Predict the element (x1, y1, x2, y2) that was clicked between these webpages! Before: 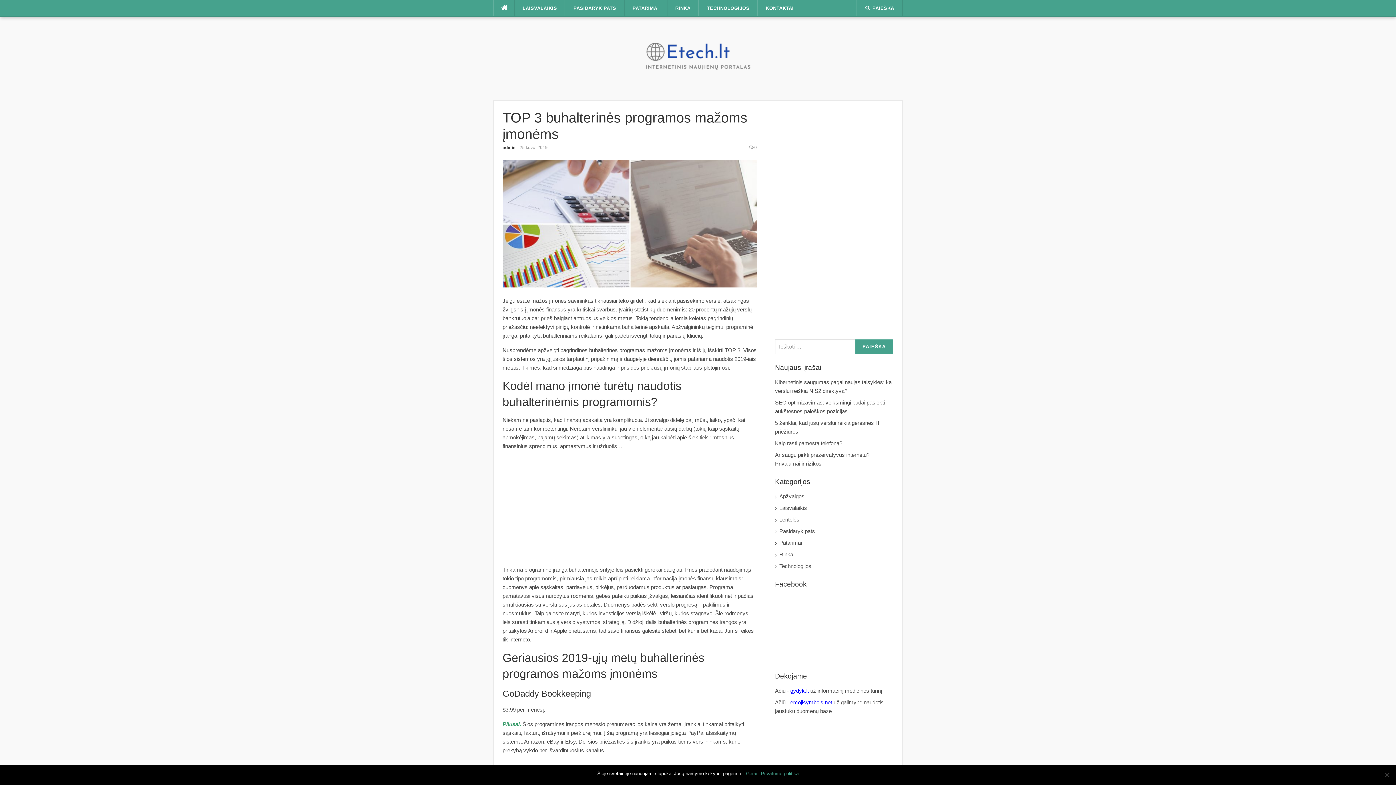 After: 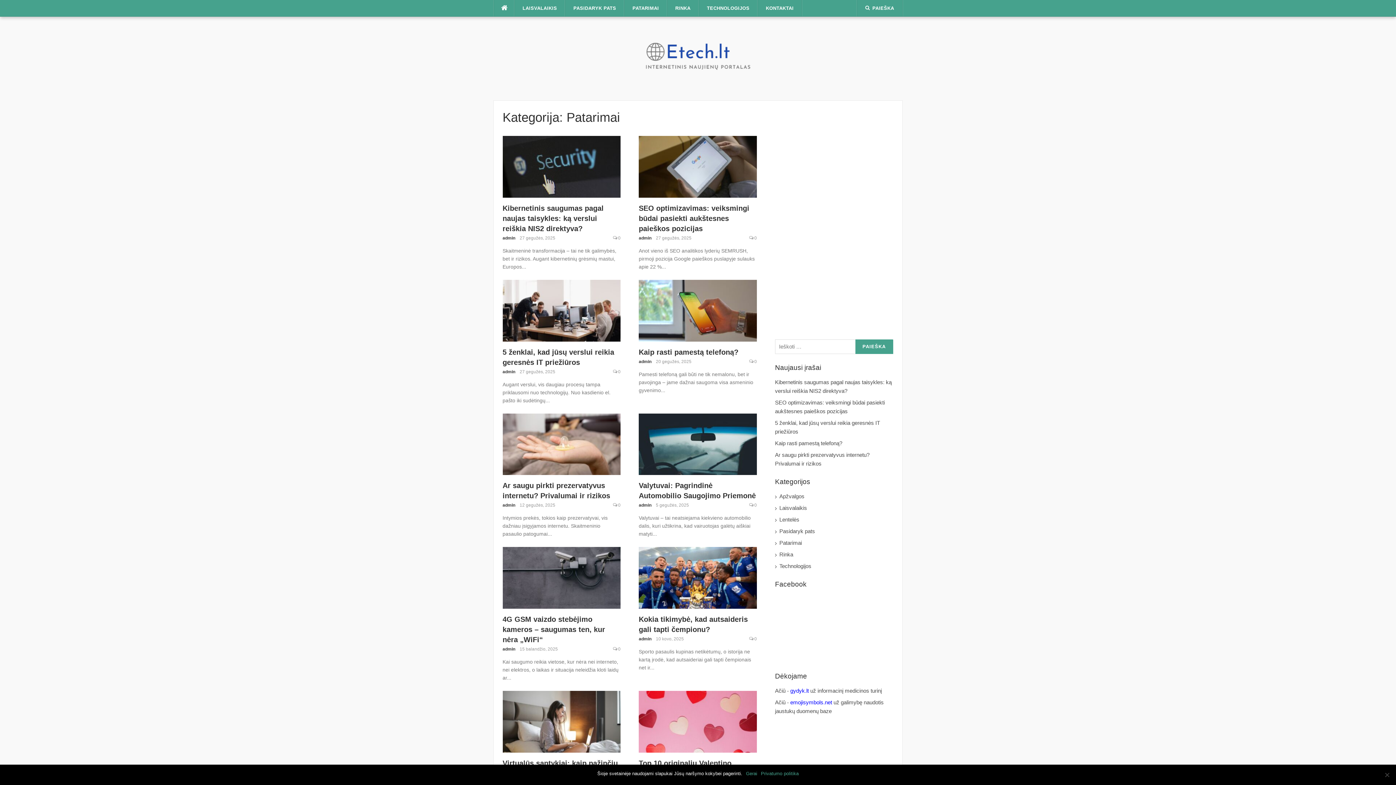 Action: bbox: (779, 538, 893, 547) label: Patarimai